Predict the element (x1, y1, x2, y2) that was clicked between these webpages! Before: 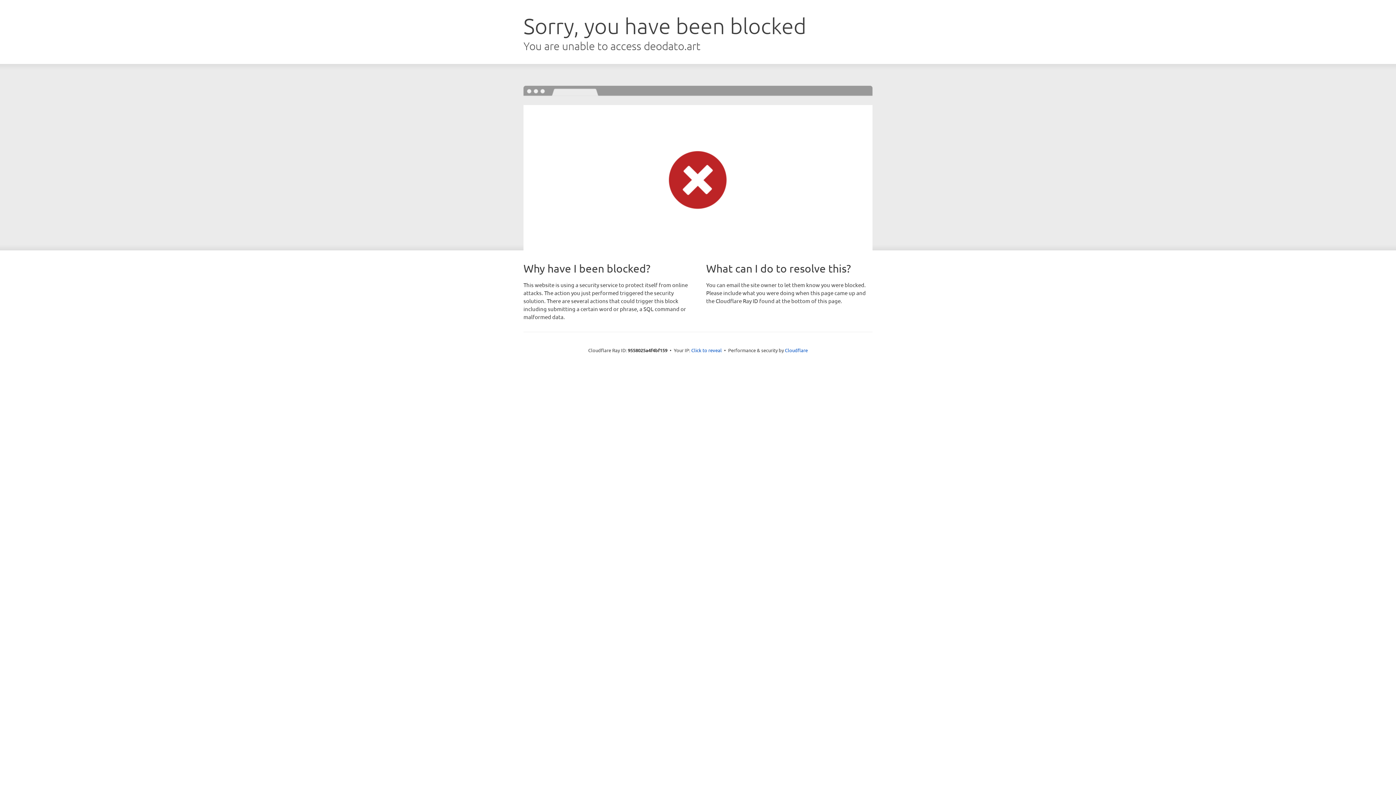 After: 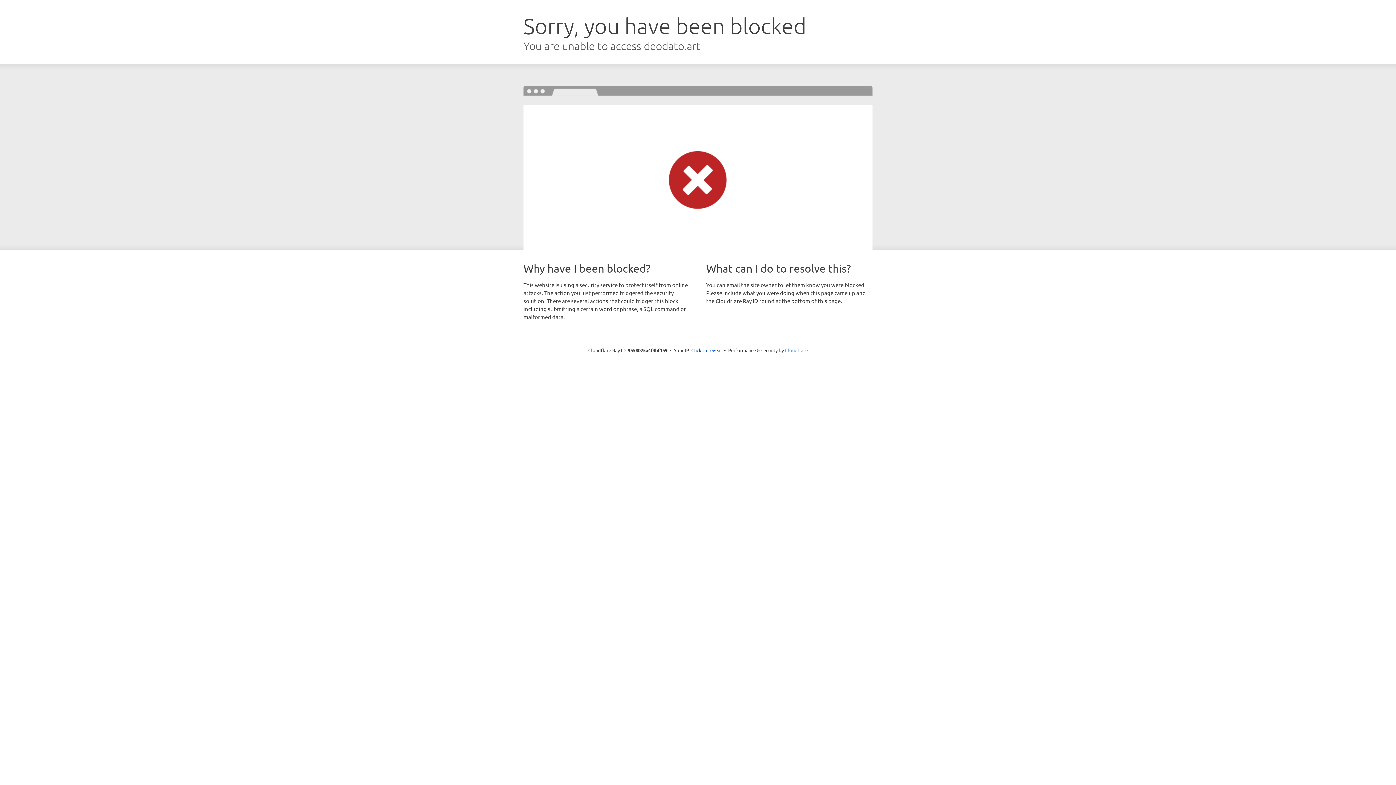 Action: label: Cloudflare bbox: (785, 347, 808, 353)